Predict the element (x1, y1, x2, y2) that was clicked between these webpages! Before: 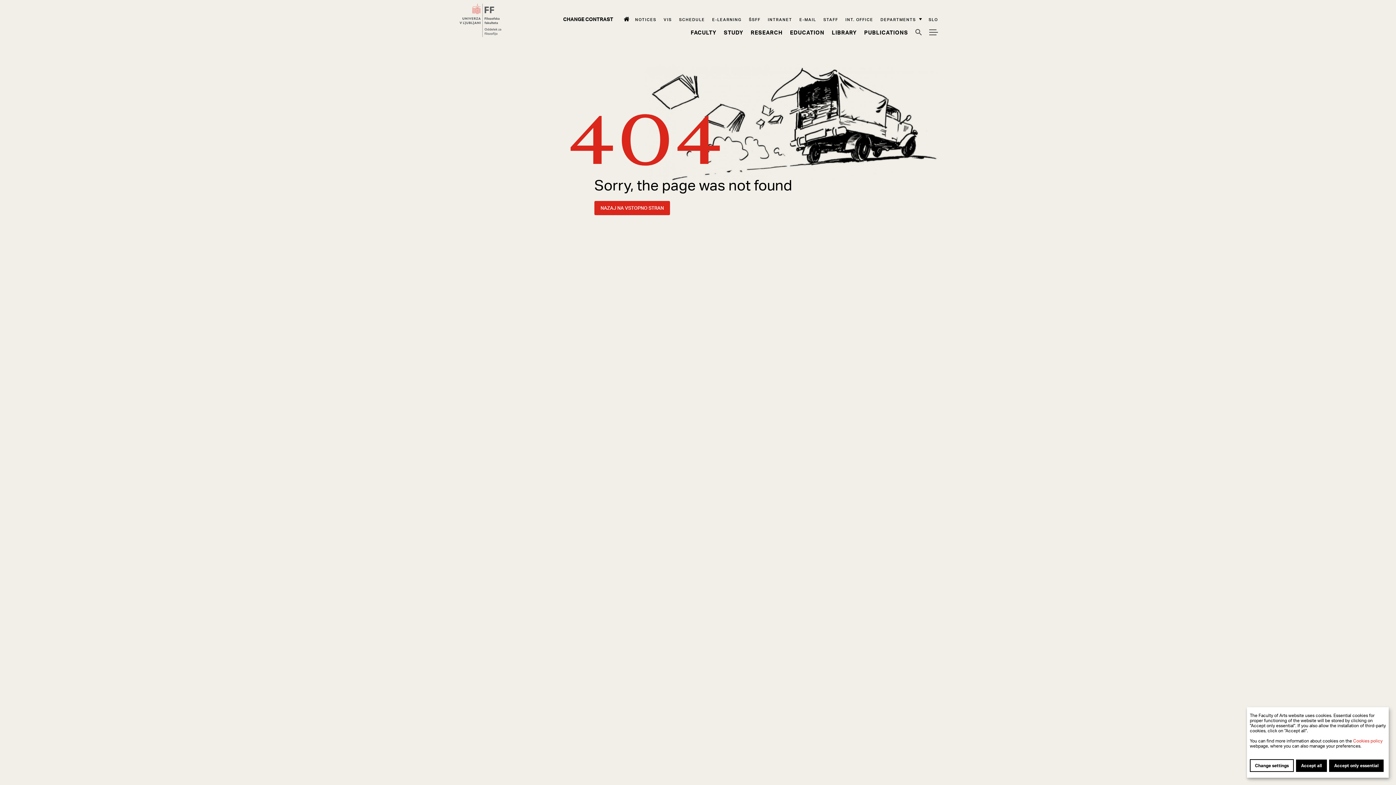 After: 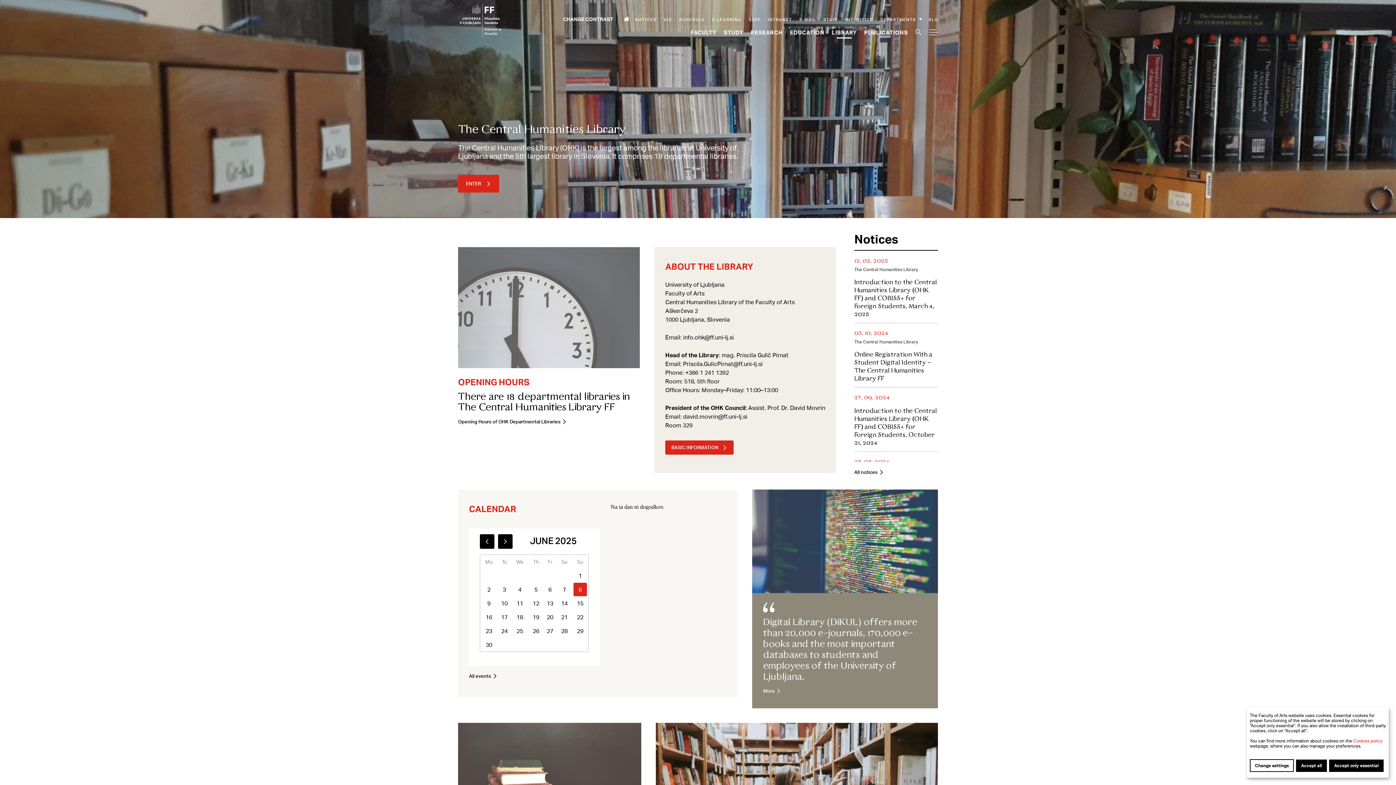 Action: bbox: (832, 28, 857, 35) label: Library